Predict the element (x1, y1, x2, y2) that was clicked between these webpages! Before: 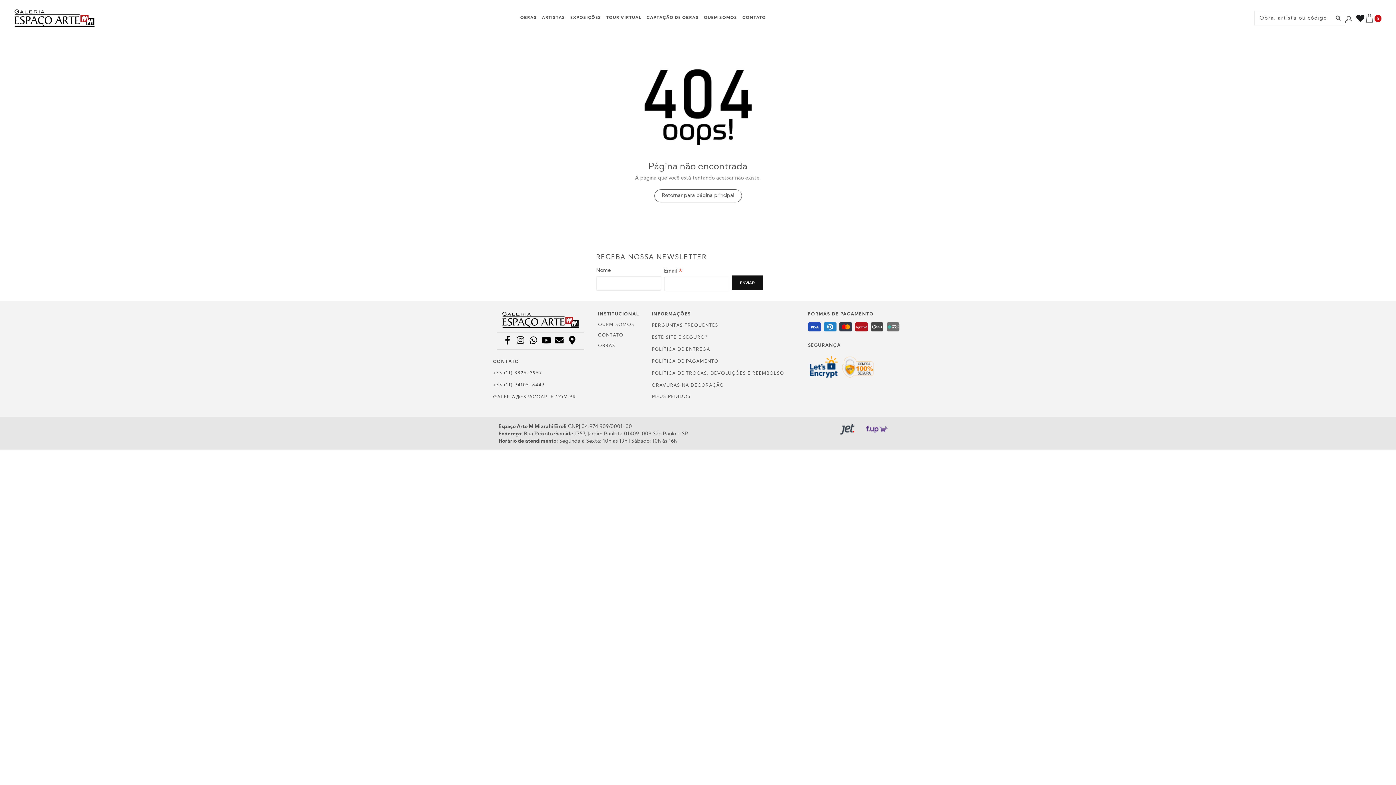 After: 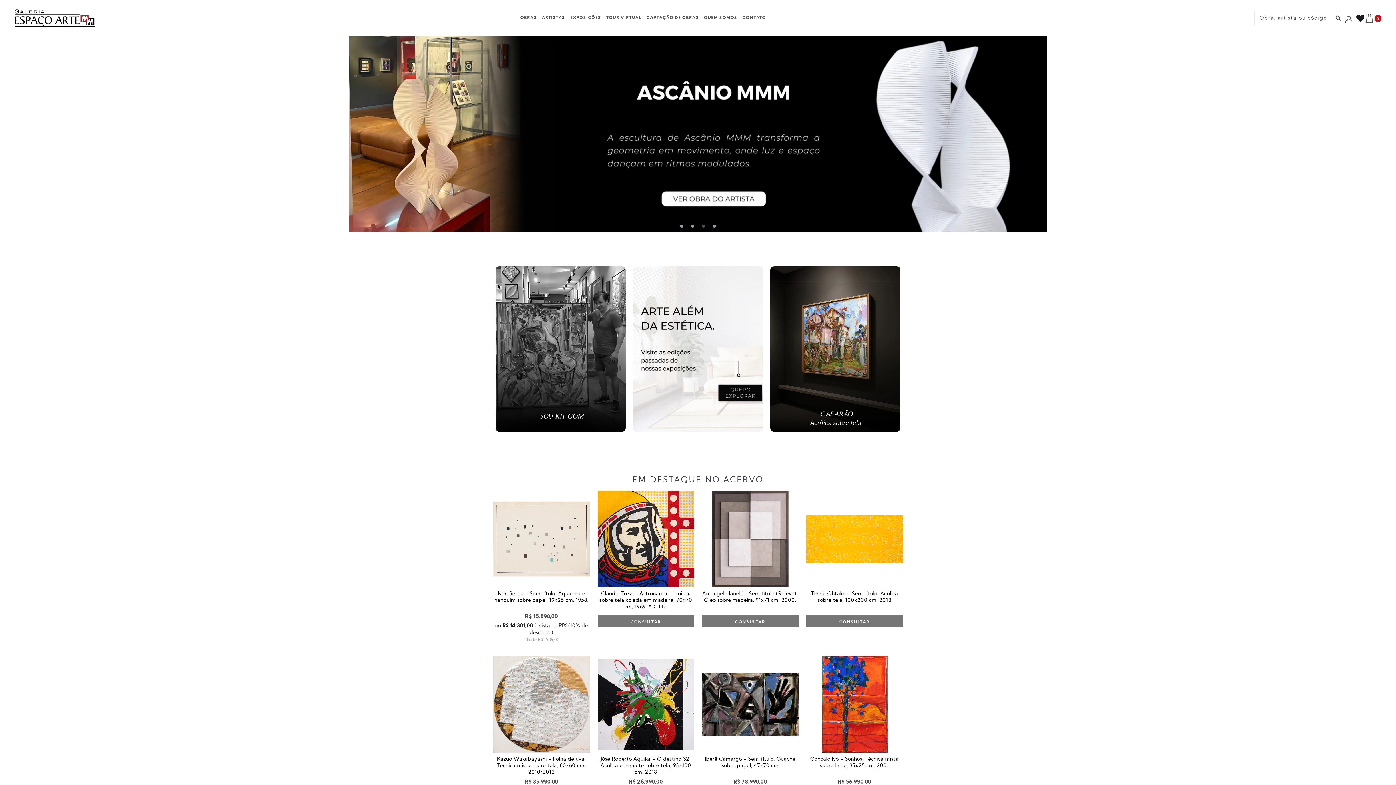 Action: bbox: (502, 317, 578, 322)